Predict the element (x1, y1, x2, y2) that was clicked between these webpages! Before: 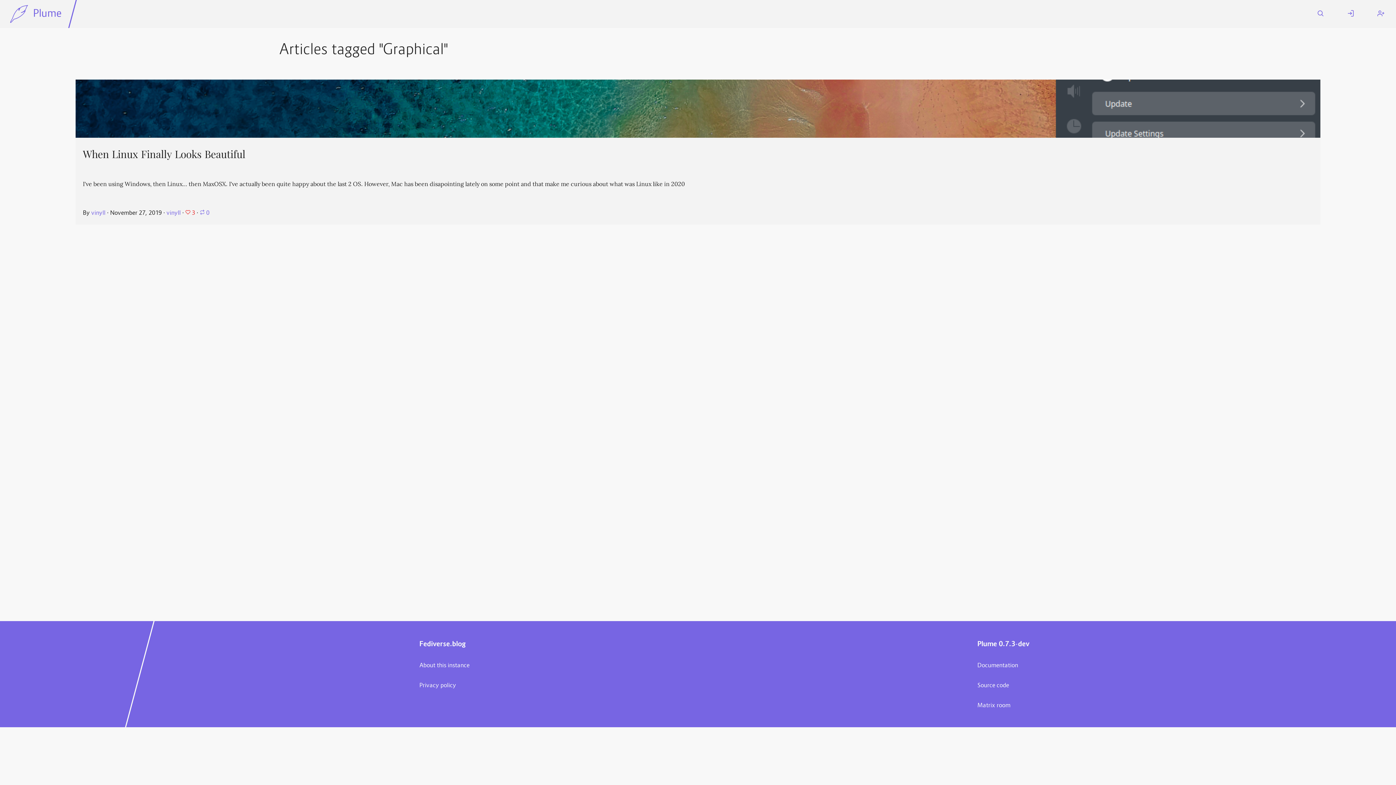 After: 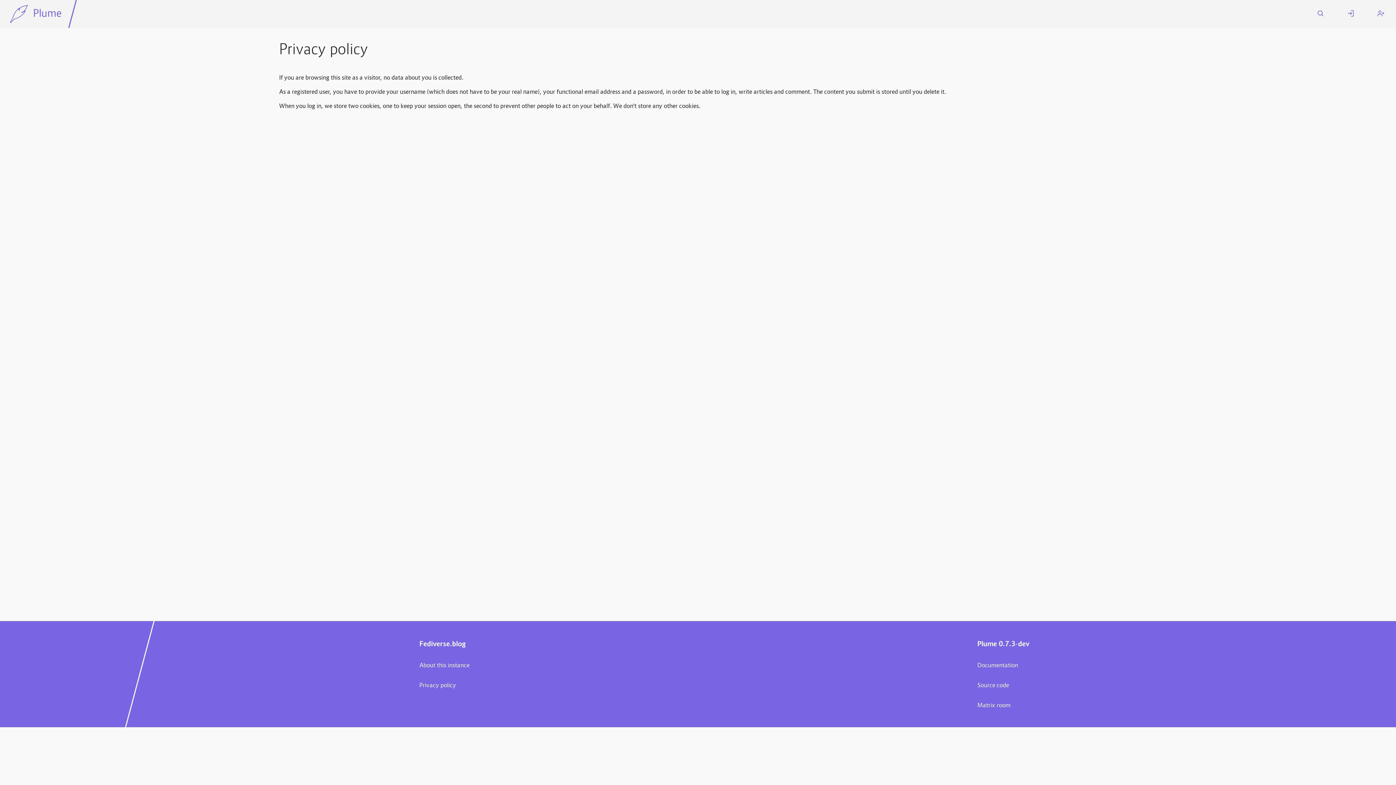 Action: label: Privacy policy bbox: (419, 681, 698, 690)